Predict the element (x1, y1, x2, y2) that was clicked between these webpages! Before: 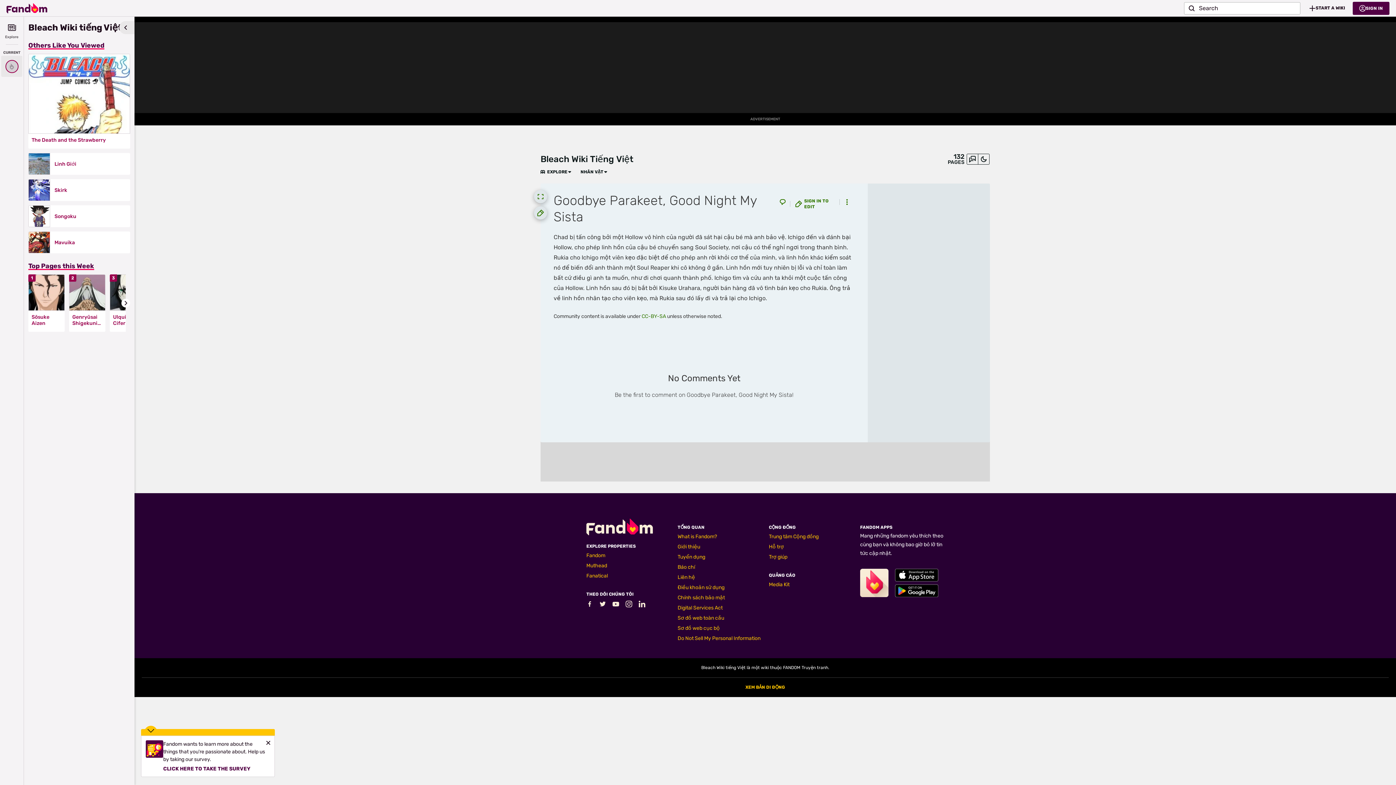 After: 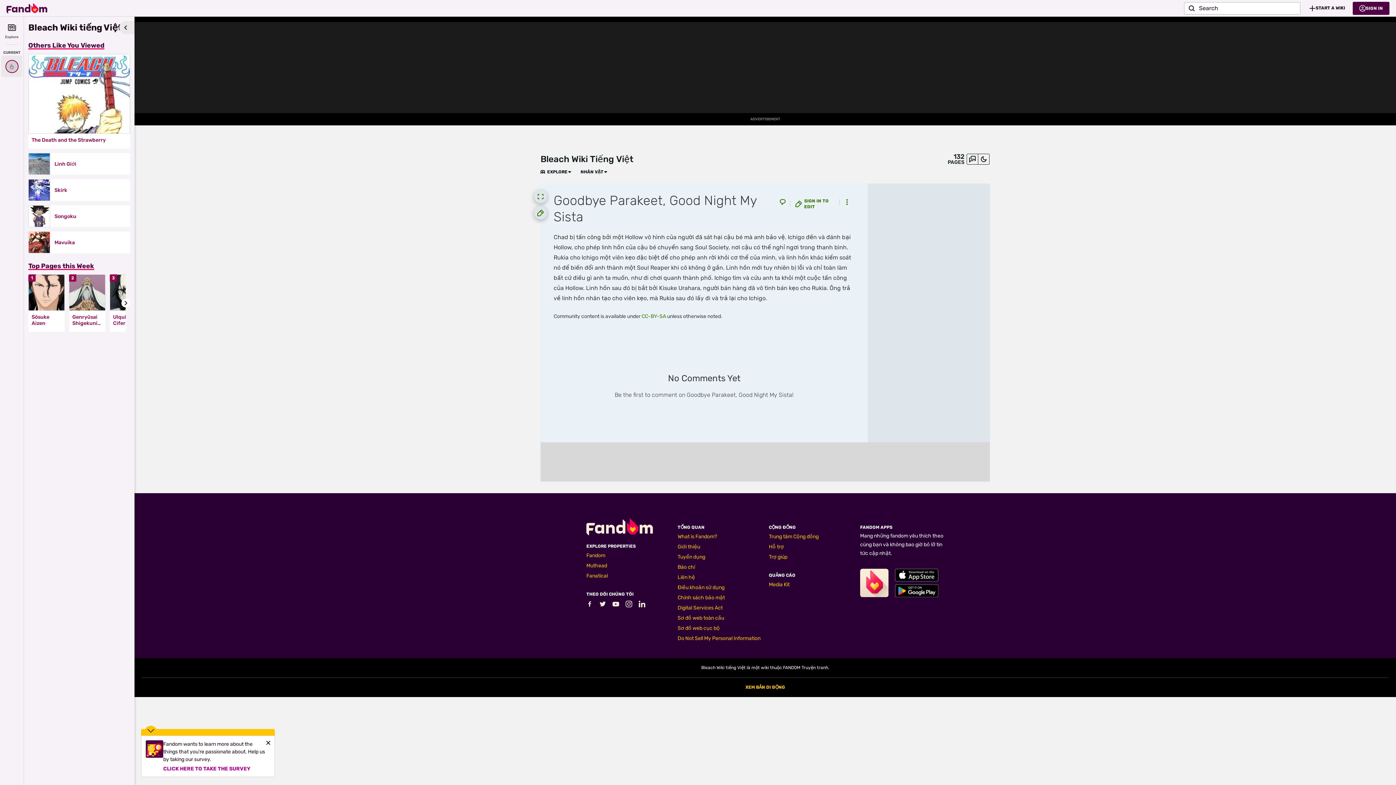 Action: label: CLICK HERE TO TAKE THE SURVEY bbox: (163, 763, 250, 772)